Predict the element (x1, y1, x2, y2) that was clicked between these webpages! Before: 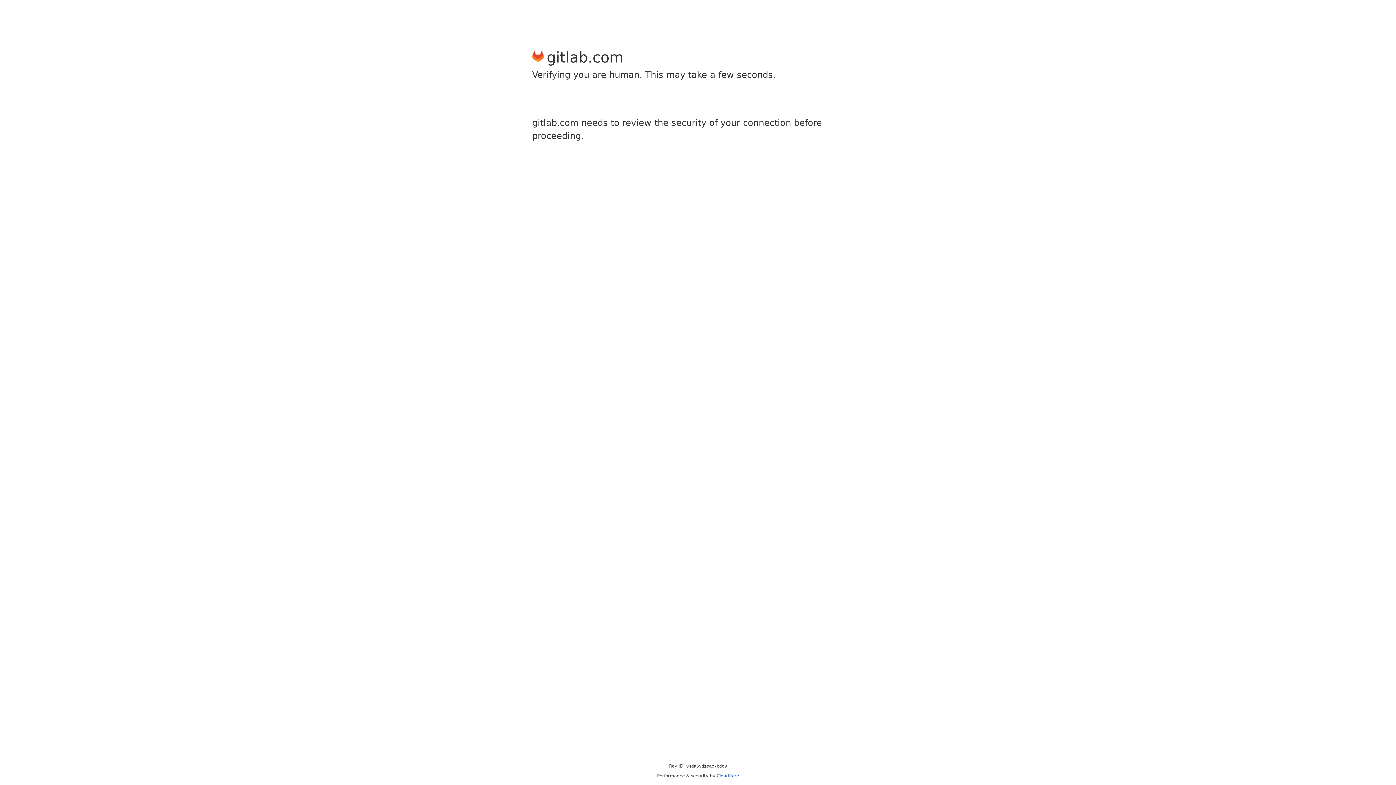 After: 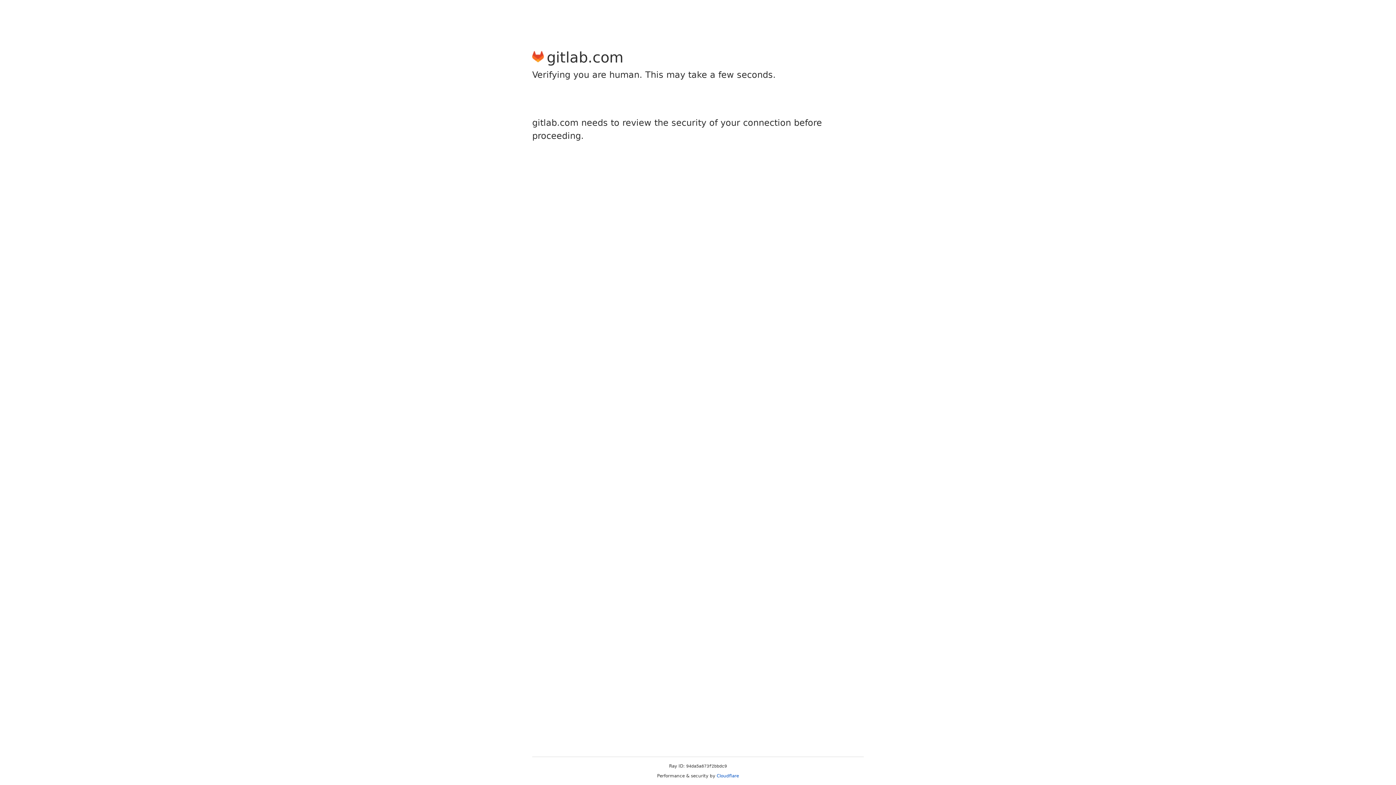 Action: bbox: (716, 773, 739, 778) label: Cloudflare